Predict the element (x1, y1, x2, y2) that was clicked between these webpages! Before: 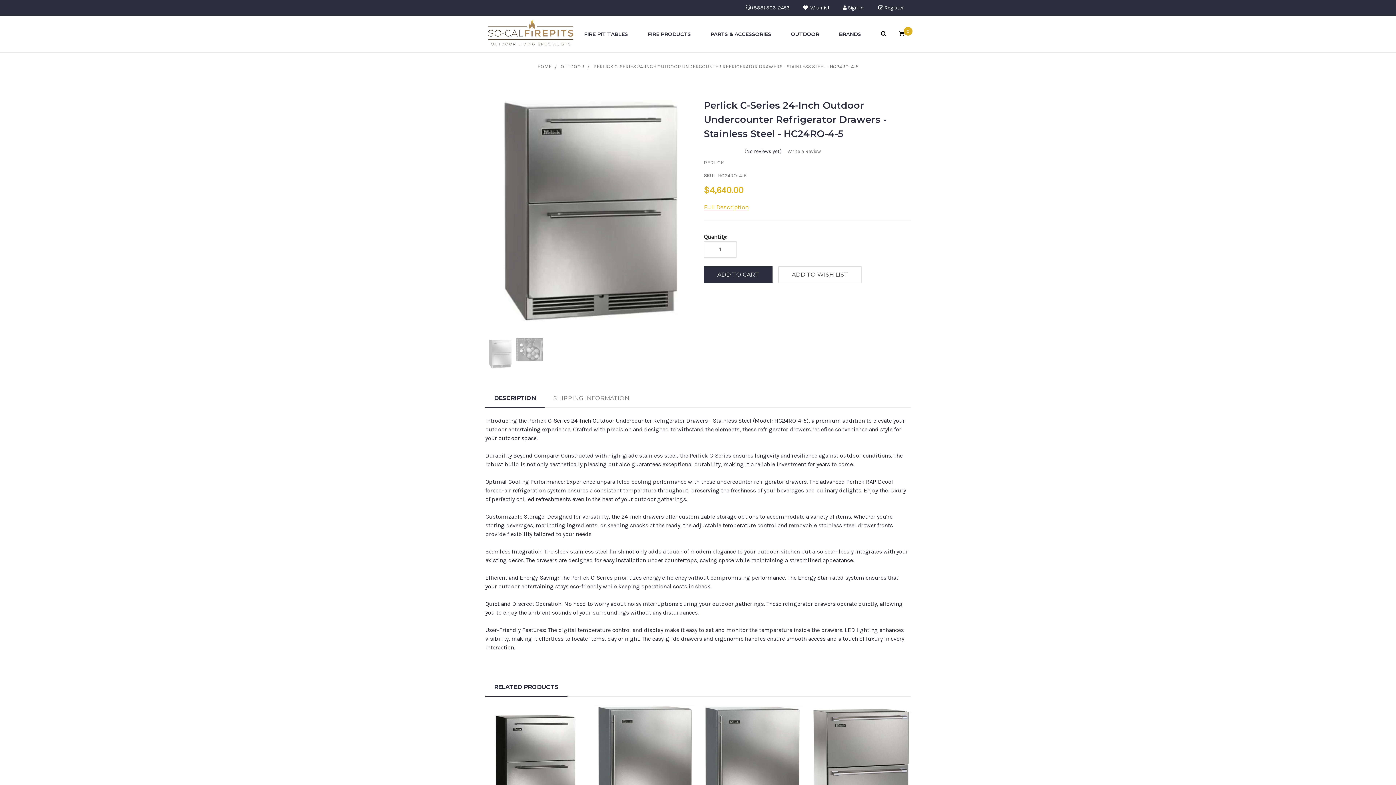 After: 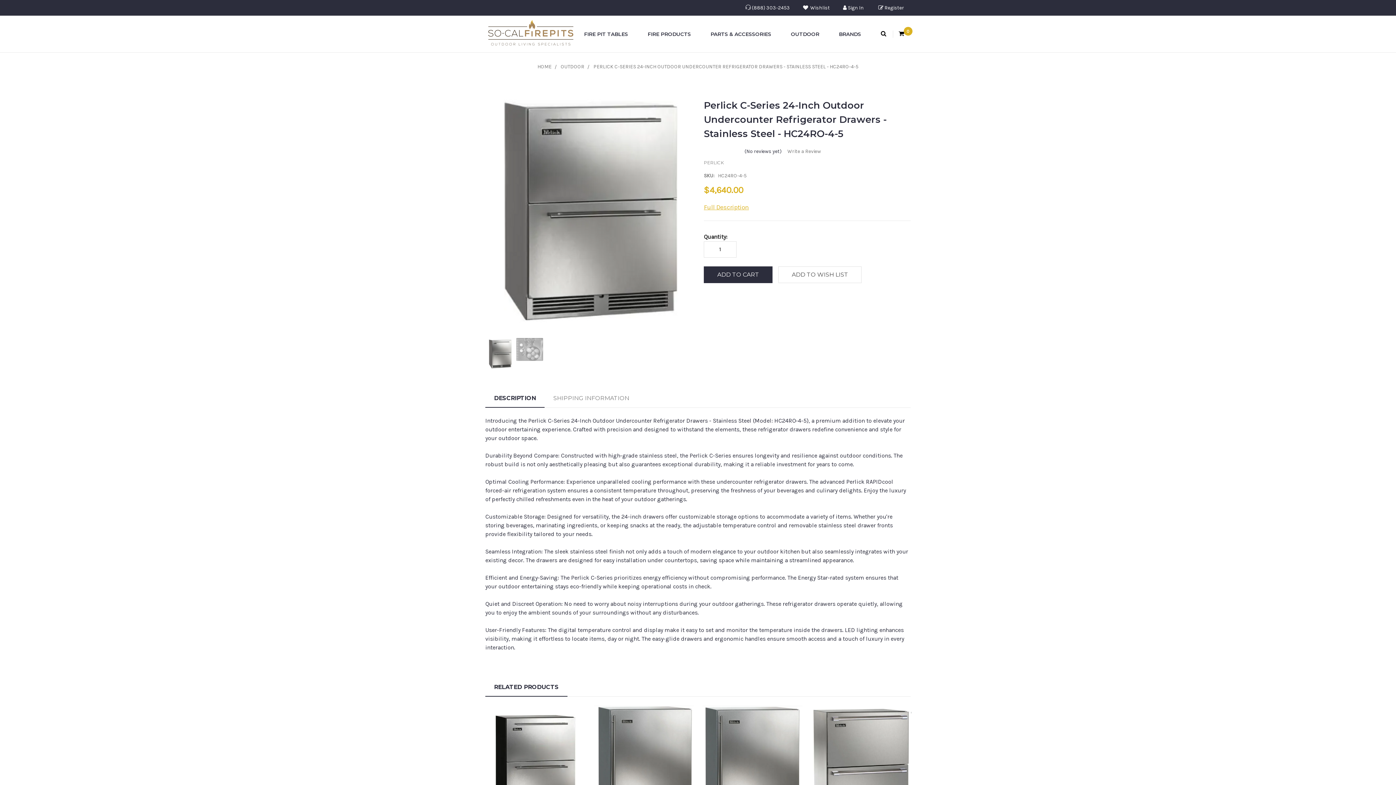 Action: bbox: (485, 336, 515, 371)